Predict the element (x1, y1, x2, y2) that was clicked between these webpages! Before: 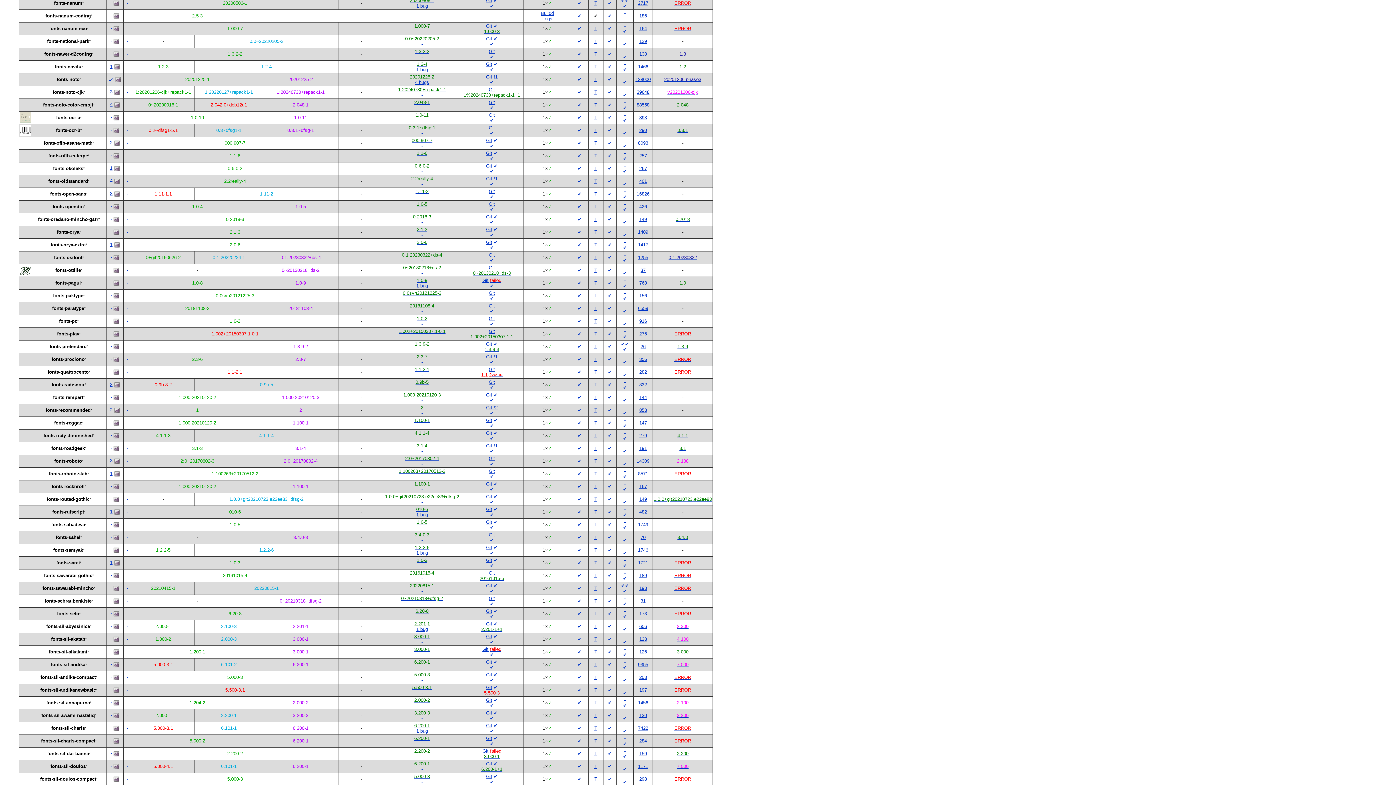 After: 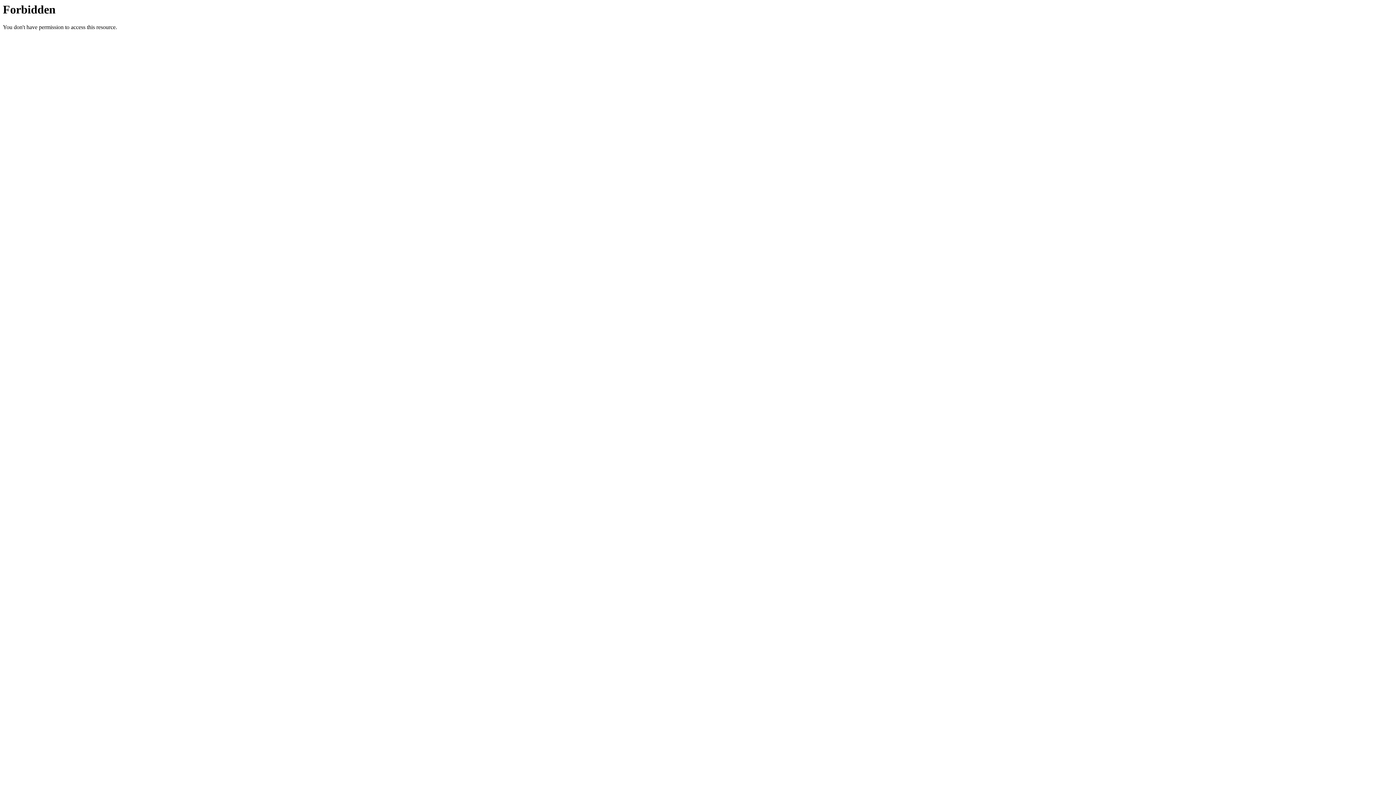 Action: label: - bbox: (421, 614, 422, 619)